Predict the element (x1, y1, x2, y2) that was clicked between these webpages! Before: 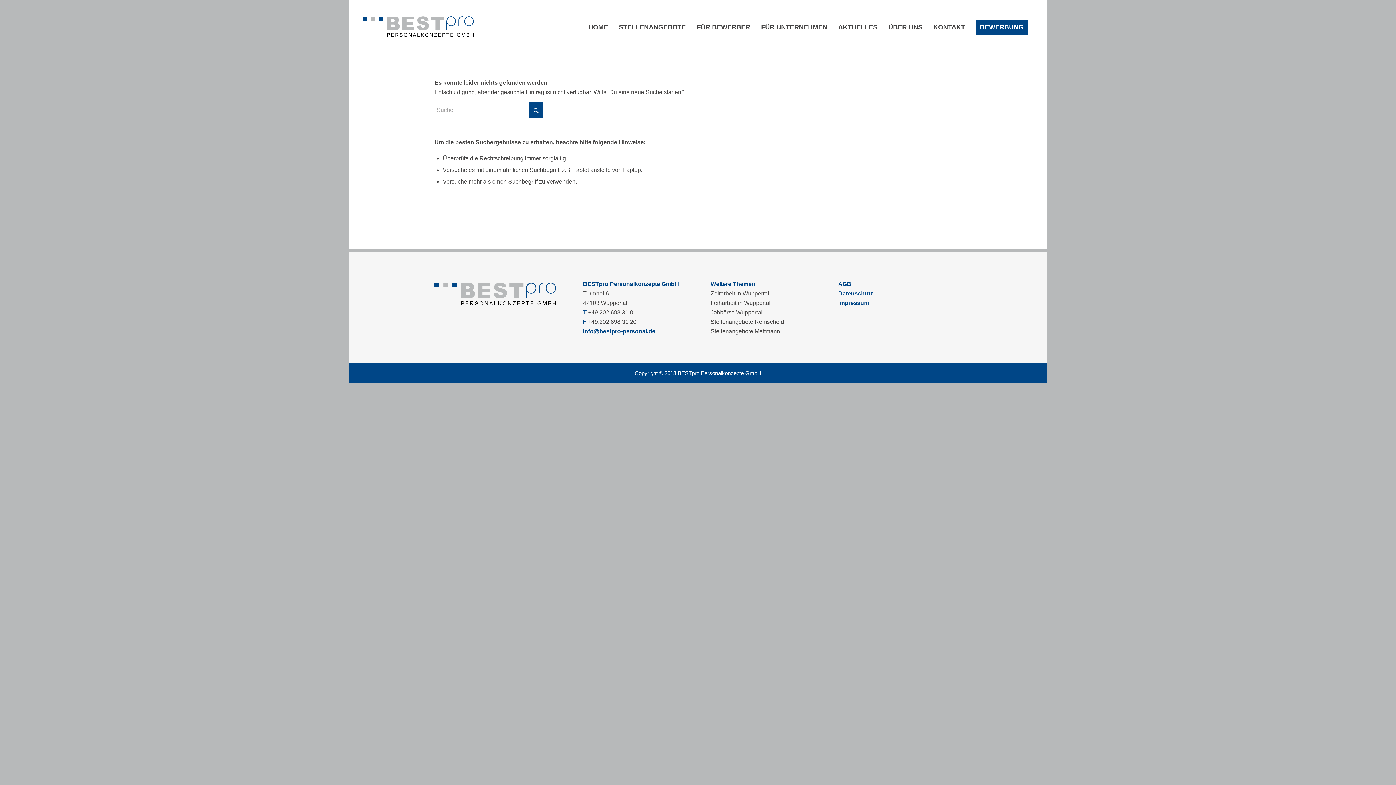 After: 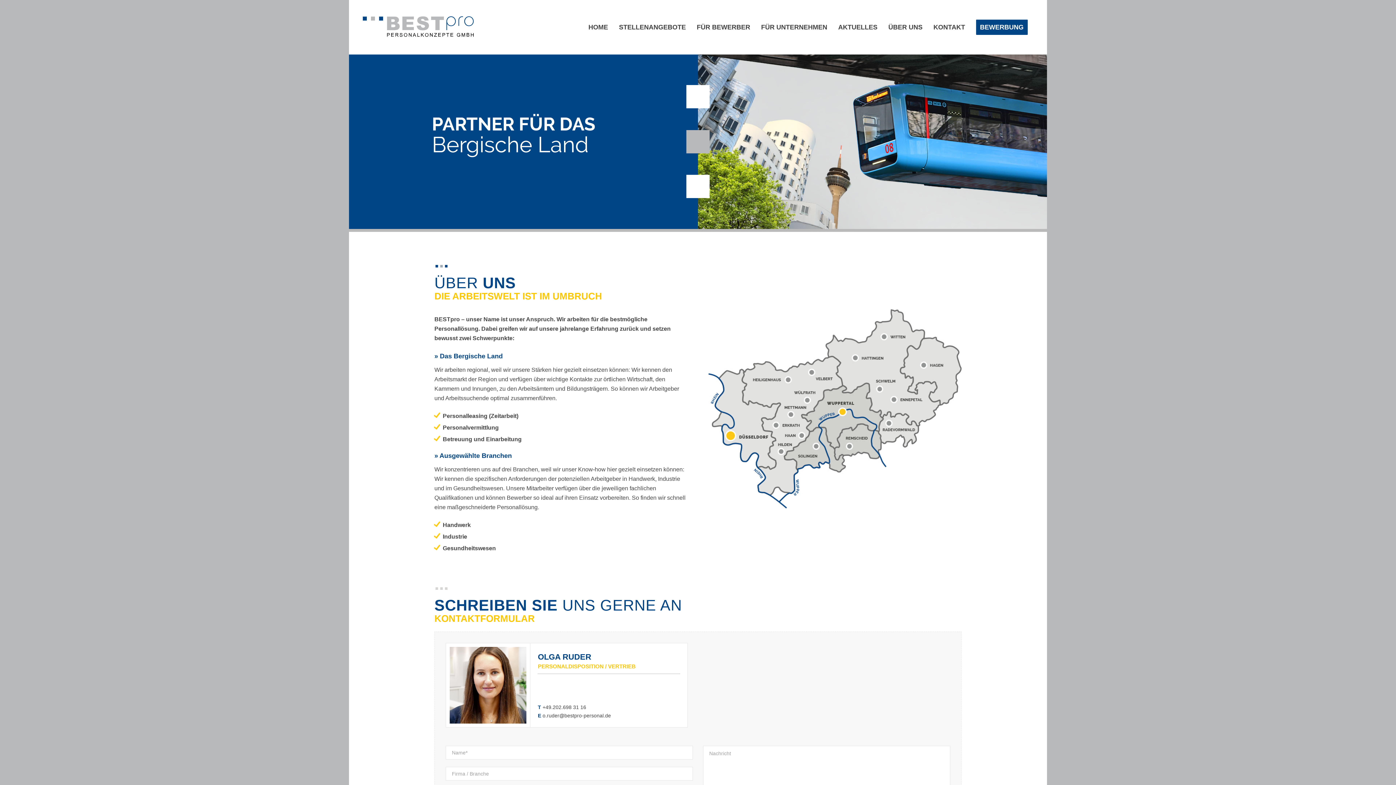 Action: bbox: (883, 0, 928, 54) label: ÜBER UNS